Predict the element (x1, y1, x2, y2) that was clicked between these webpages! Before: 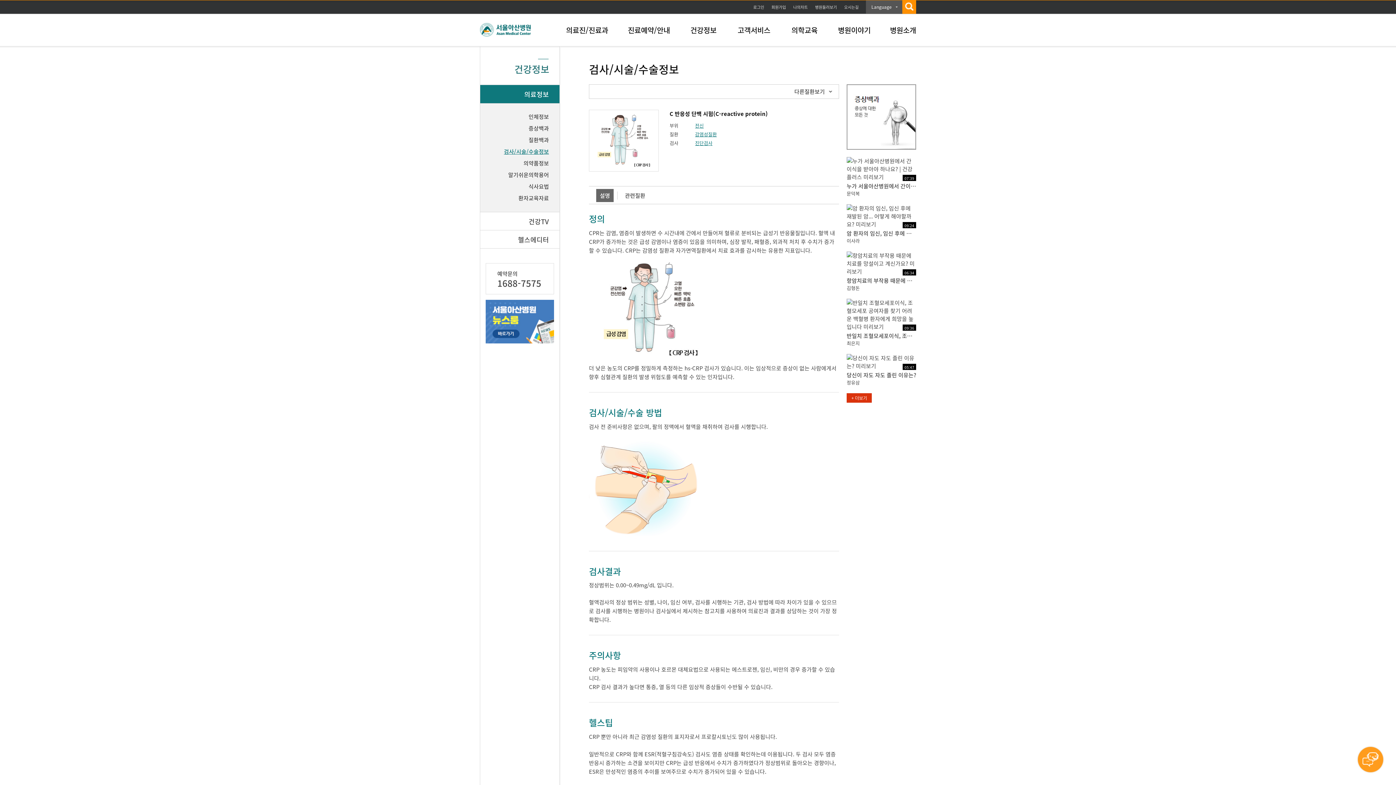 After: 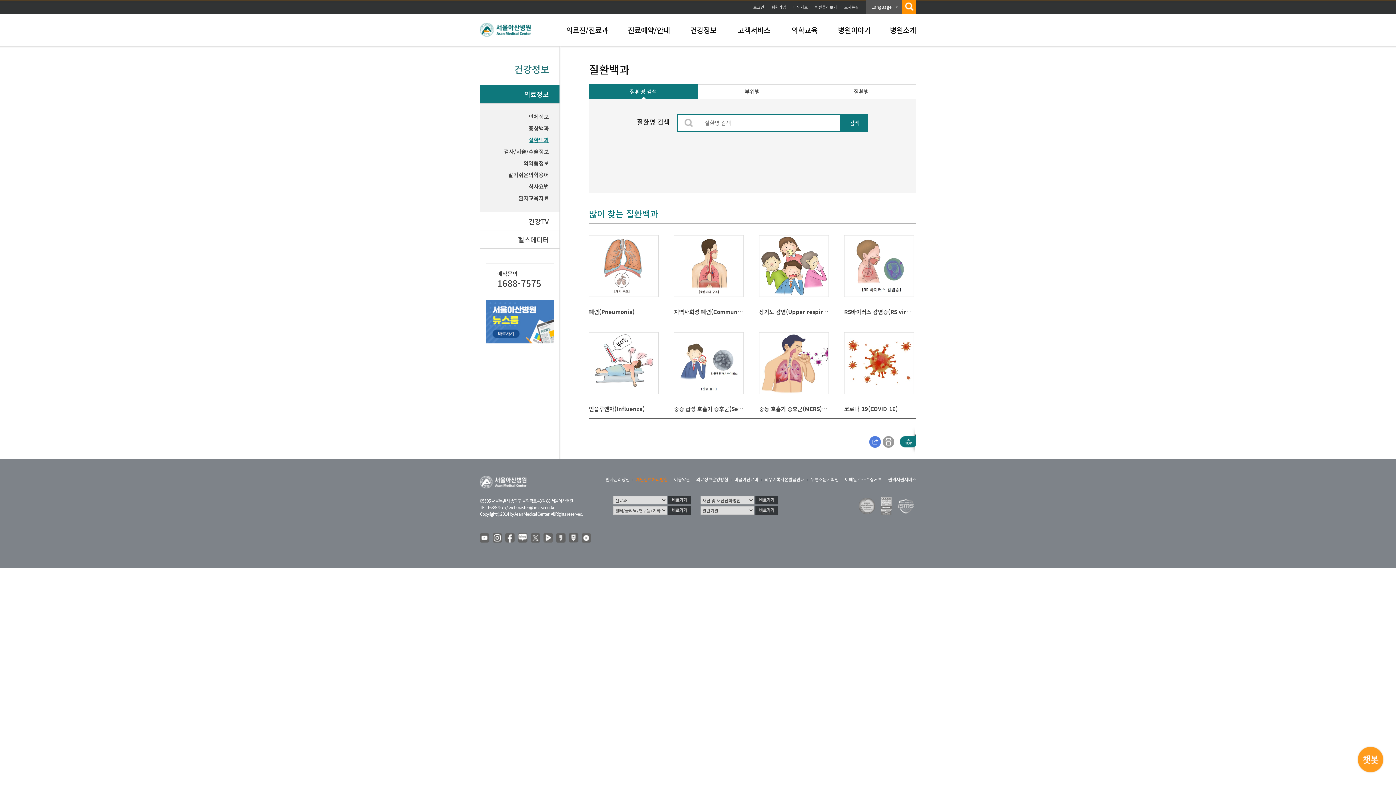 Action: label: 질환백과 bbox: (480, 134, 549, 145)